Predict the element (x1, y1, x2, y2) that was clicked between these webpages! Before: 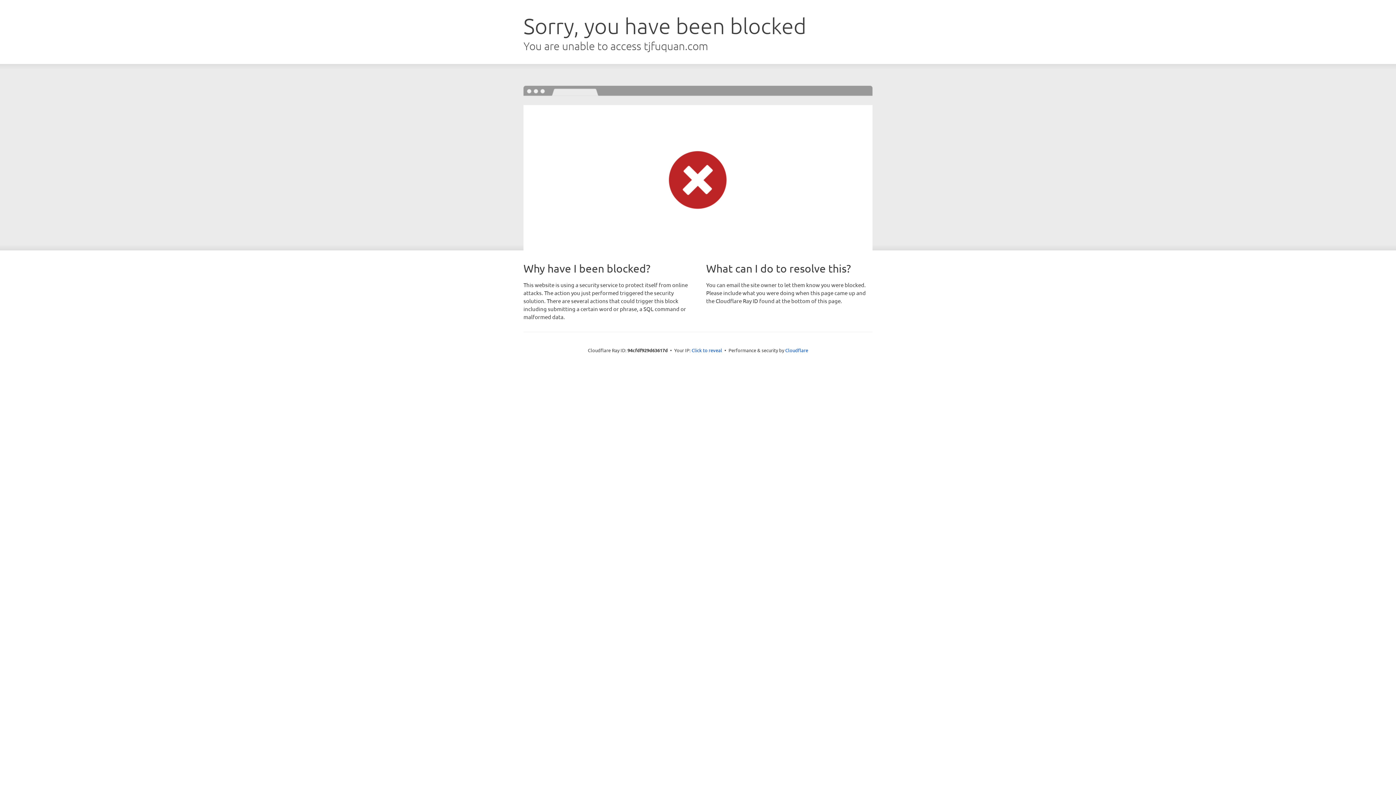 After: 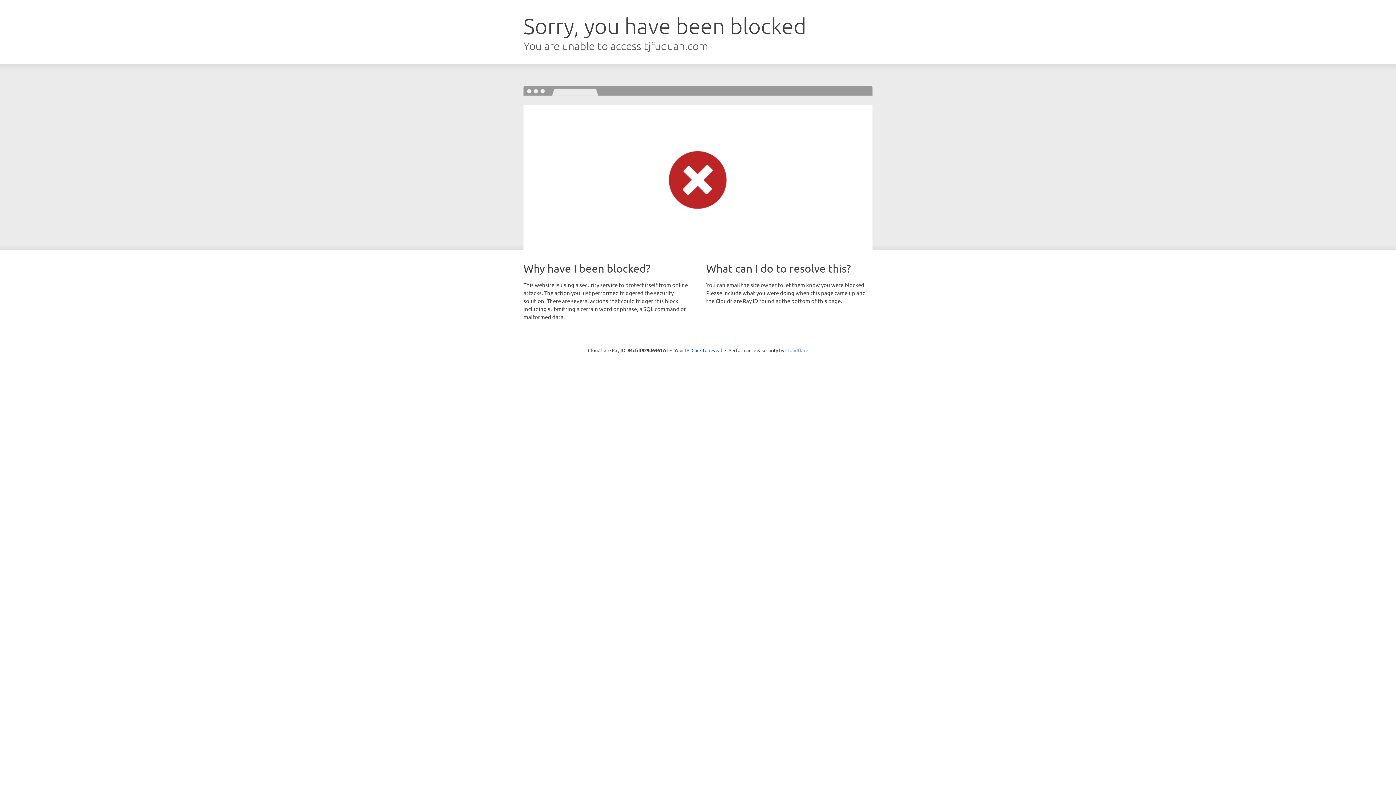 Action: bbox: (785, 347, 808, 353) label: Cloudflare